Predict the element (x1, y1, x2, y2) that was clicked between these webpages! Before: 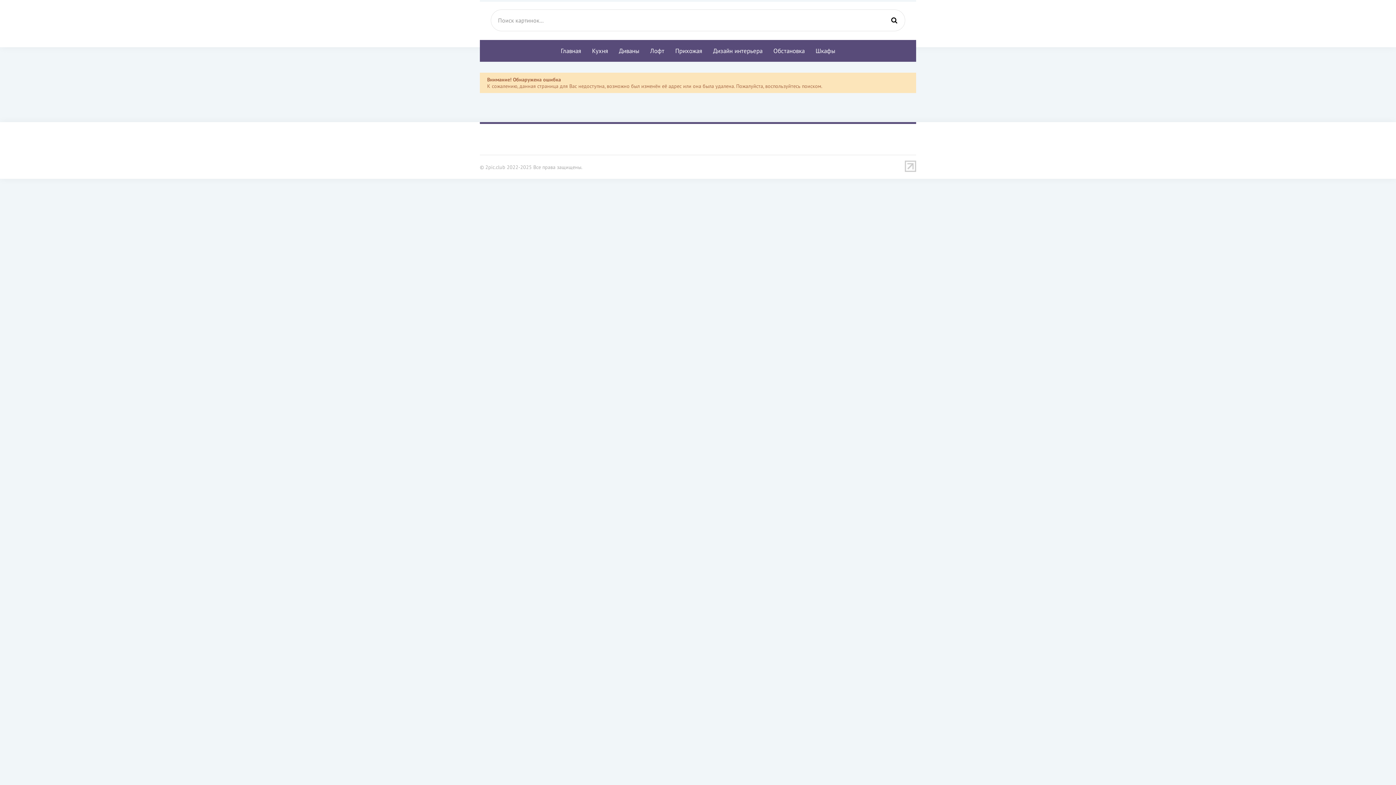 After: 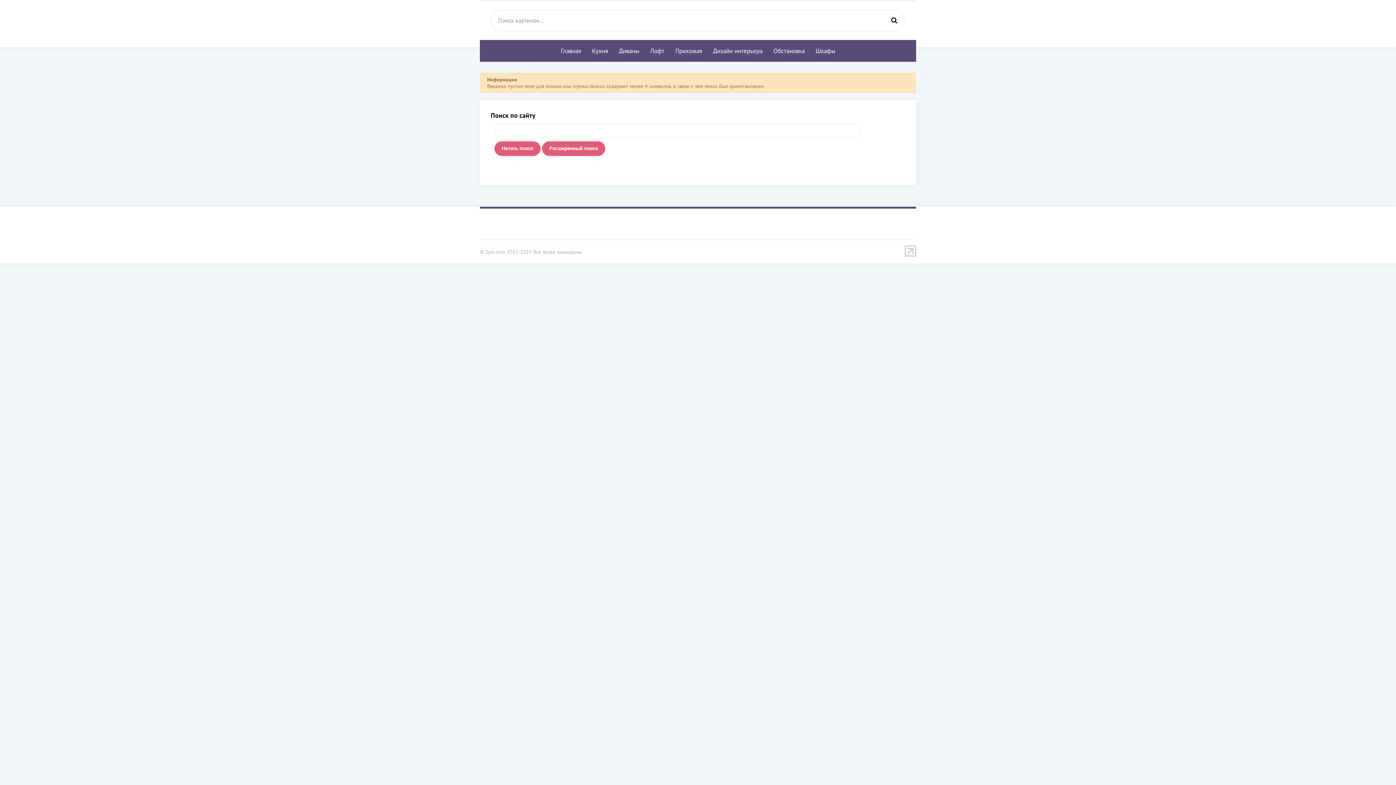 Action: bbox: (885, 13, 903, 27)